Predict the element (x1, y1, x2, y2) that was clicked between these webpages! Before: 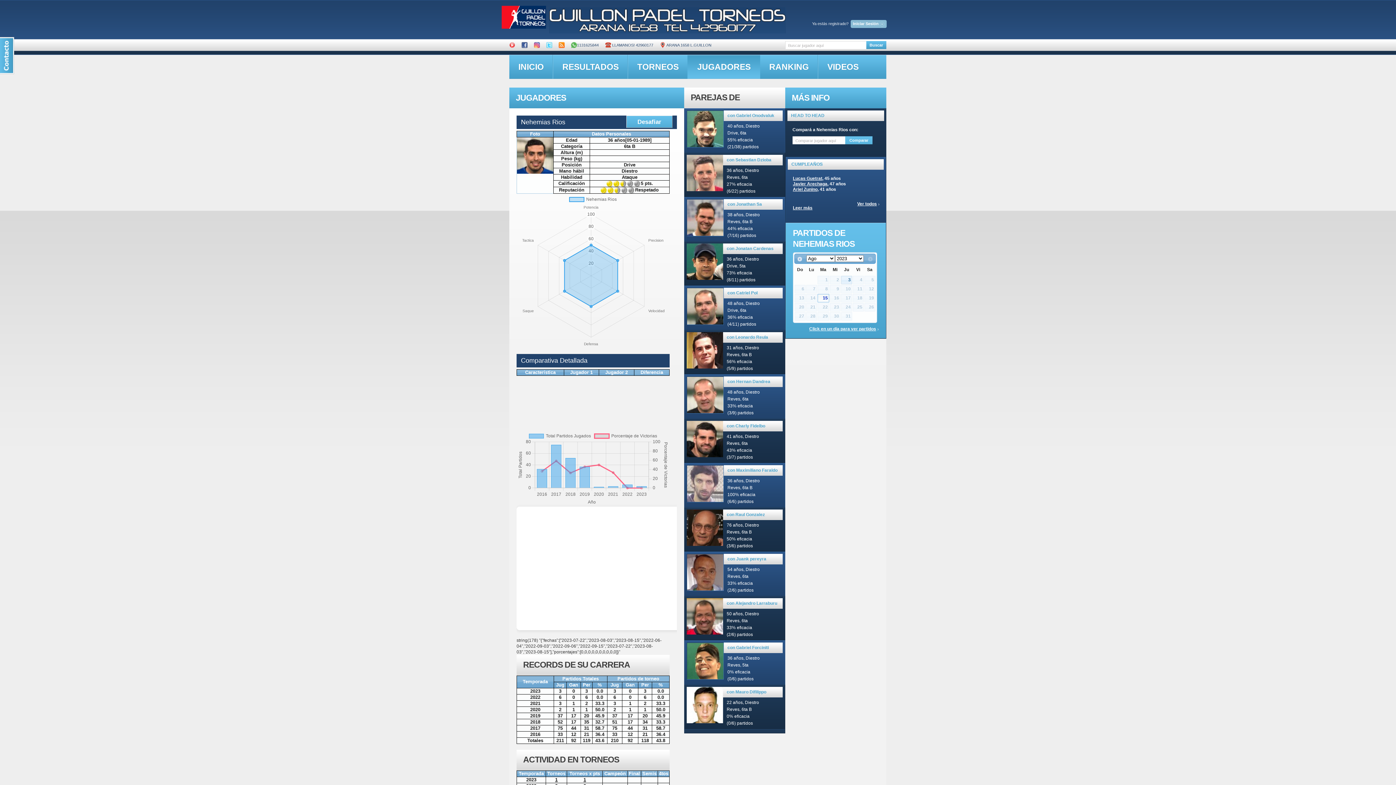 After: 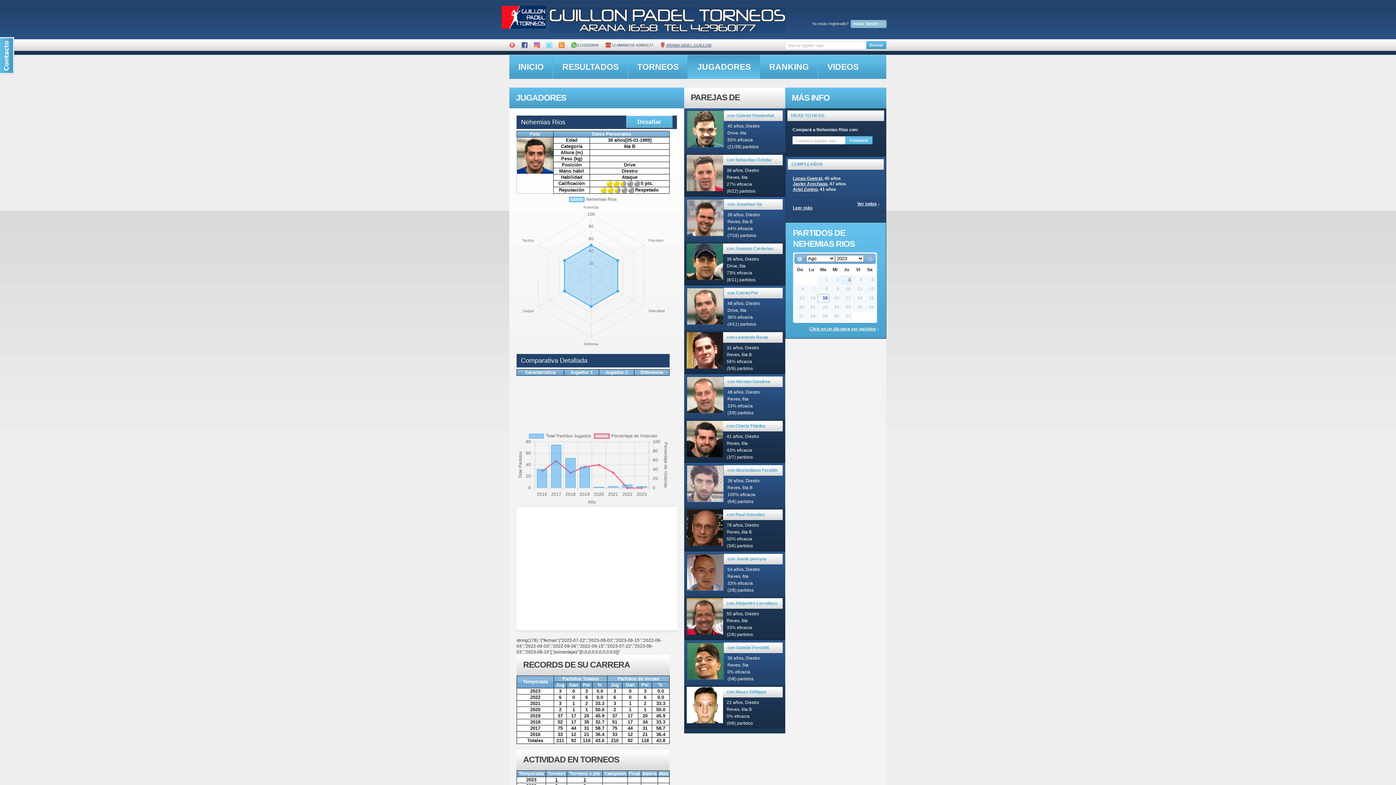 Action: label:  ARANA 1658 L.GUILLON bbox: (660, 42, 711, 47)